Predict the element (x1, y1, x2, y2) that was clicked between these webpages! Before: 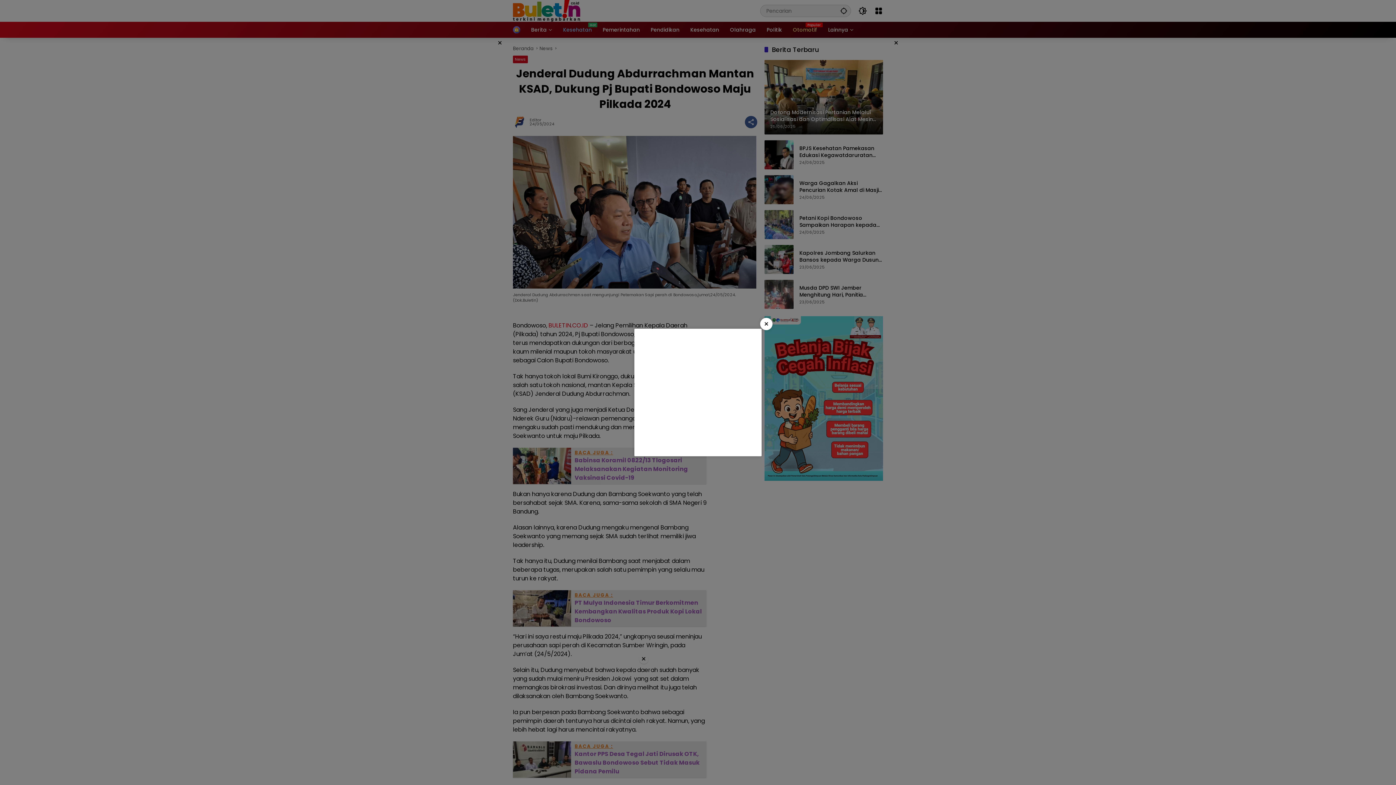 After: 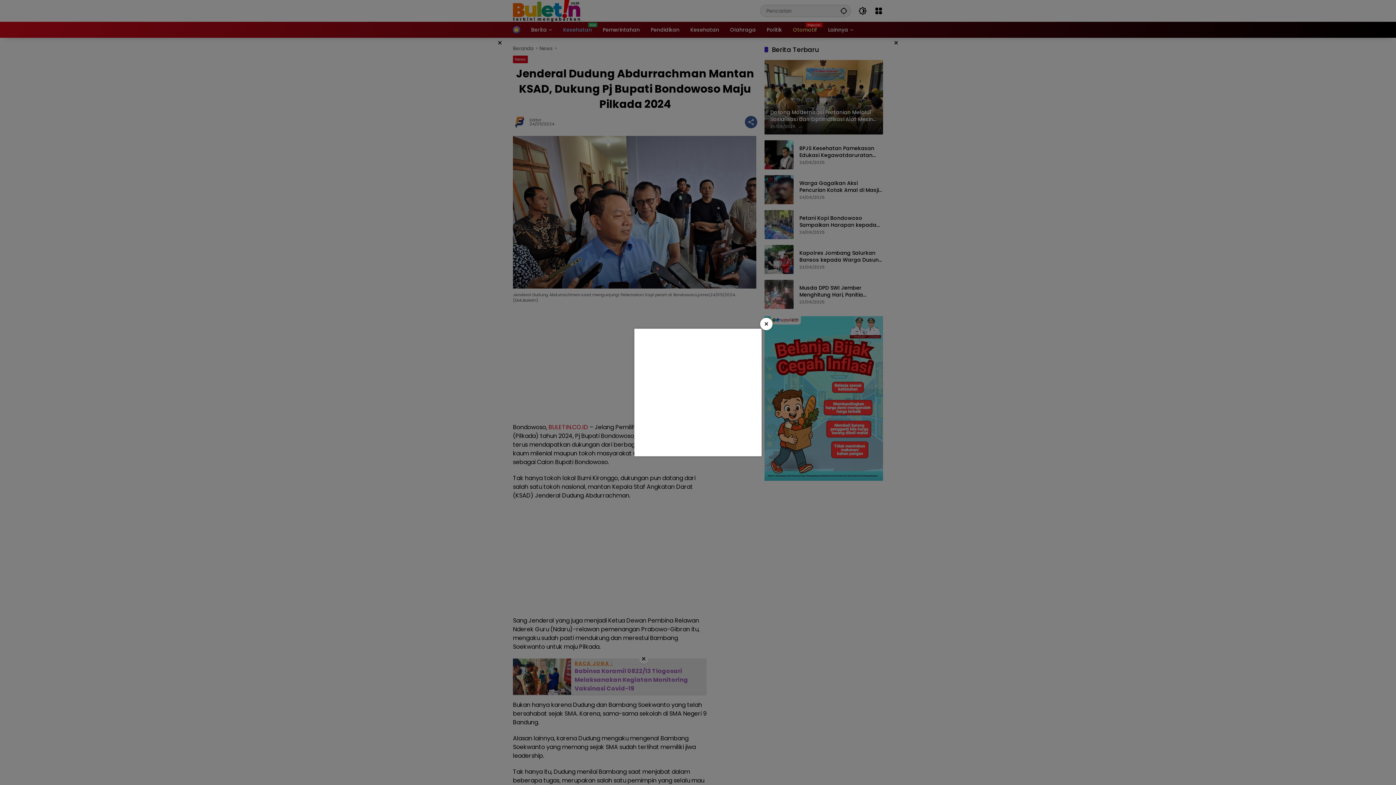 Action: label: × bbox: (760, 318, 772, 330)